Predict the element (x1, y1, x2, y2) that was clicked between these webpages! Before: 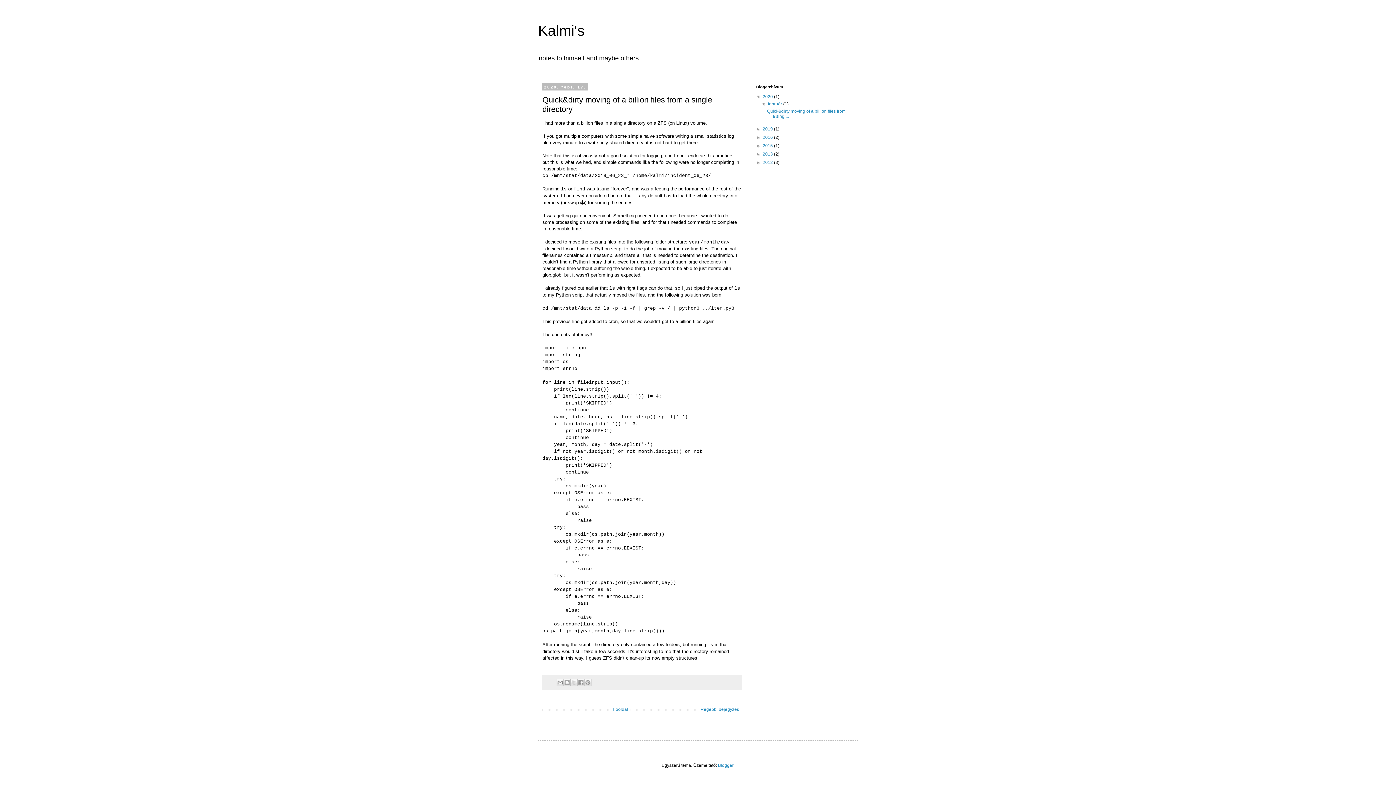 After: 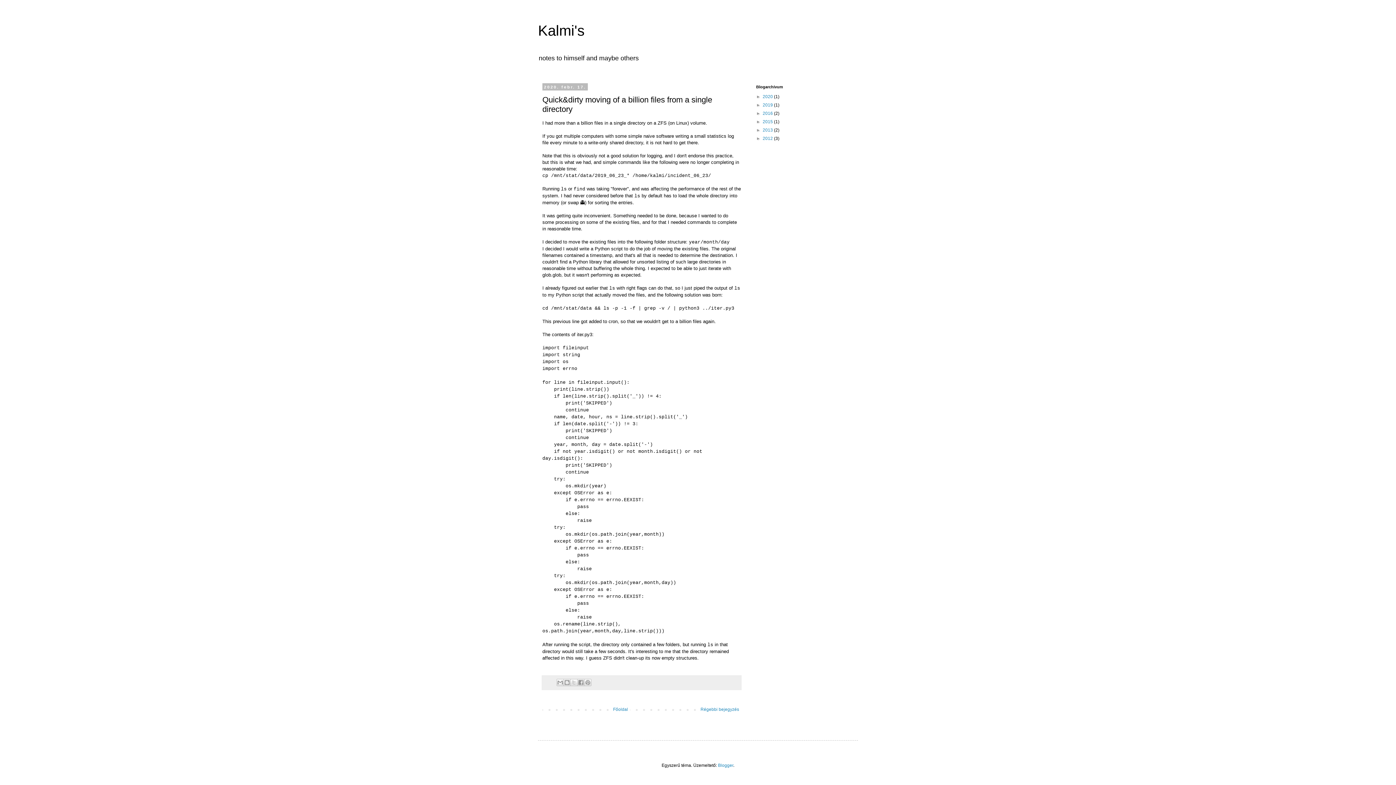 Action: label: ▼   bbox: (756, 94, 762, 99)